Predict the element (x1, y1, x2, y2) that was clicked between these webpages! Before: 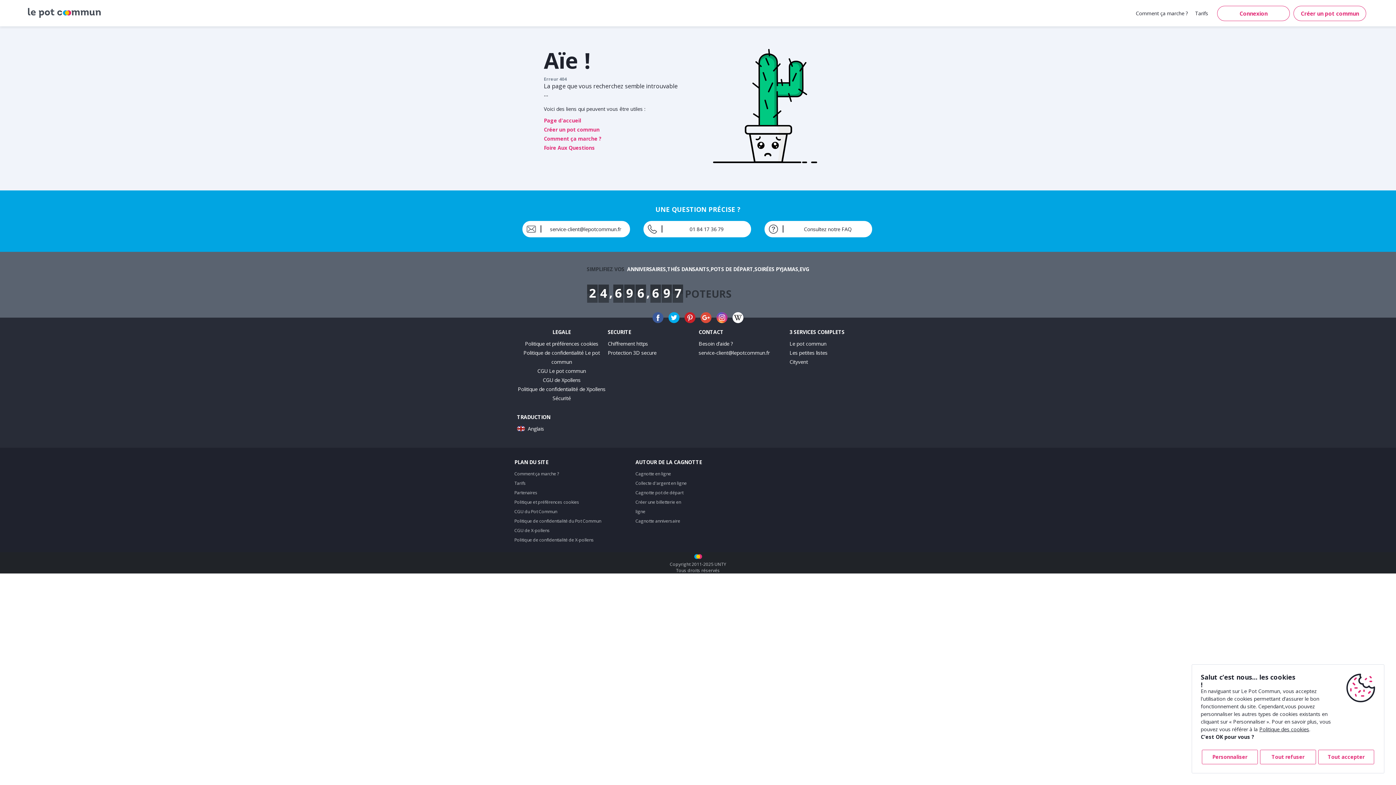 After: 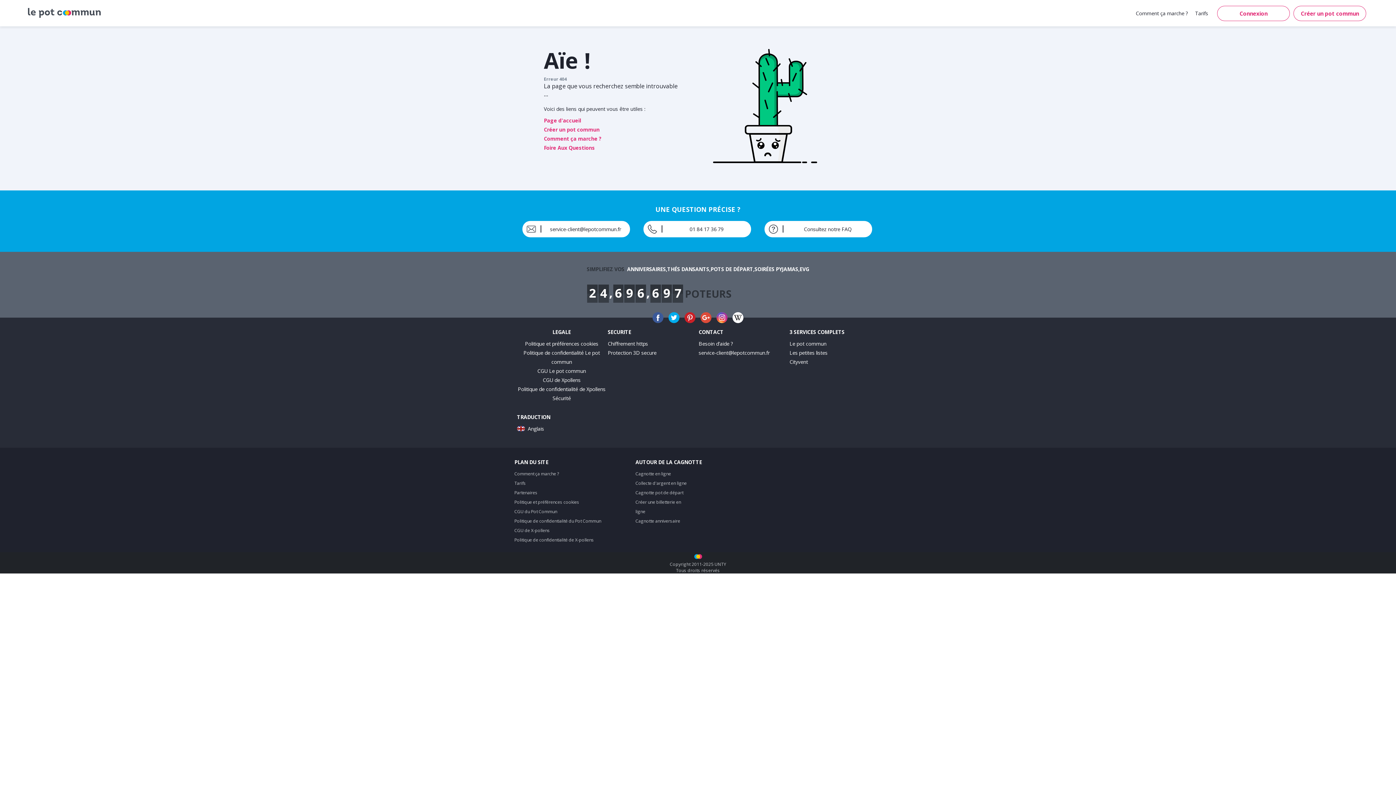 Action: label: Tout refuser bbox: (1260, 750, 1316, 764)